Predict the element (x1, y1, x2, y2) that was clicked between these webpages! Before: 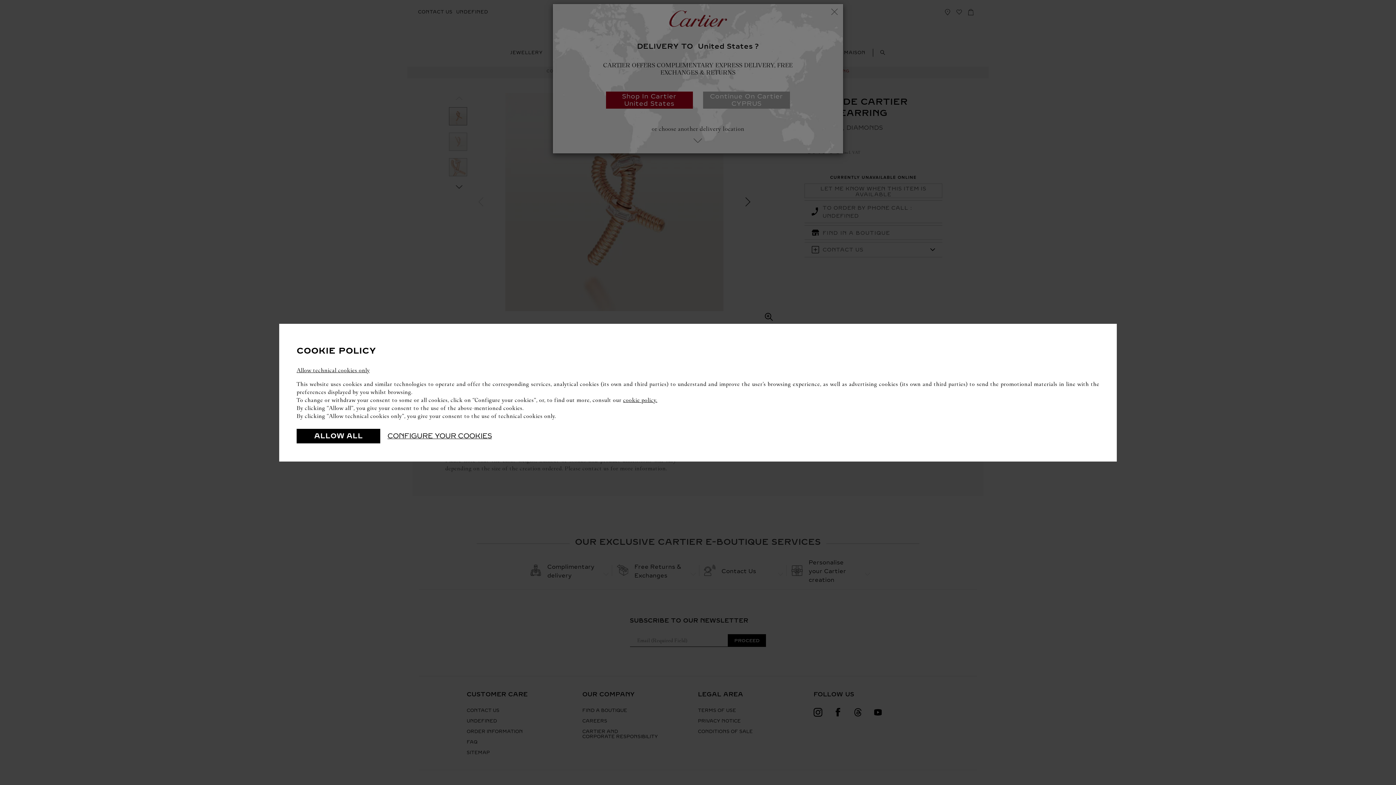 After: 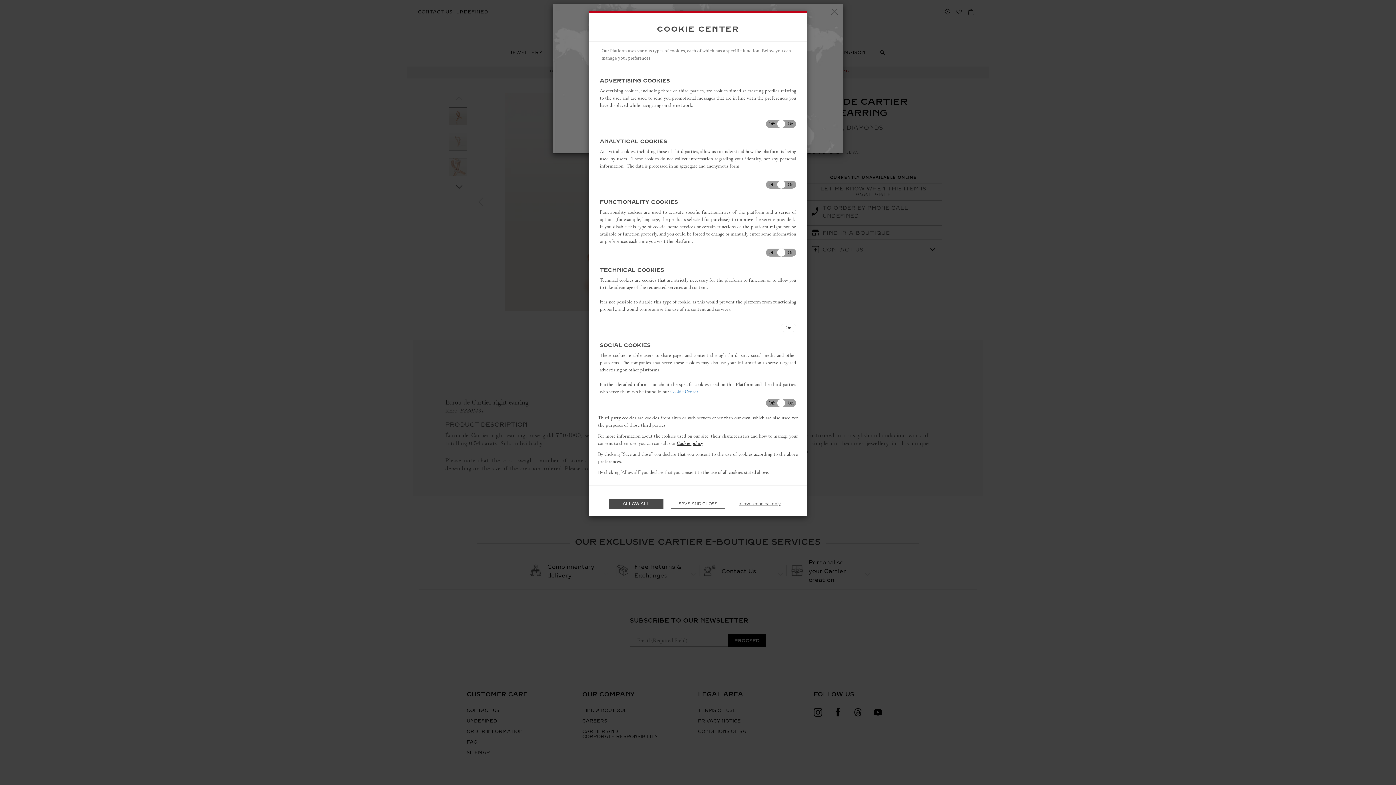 Action: bbox: (387, 428, 492, 443) label: CONFIGURE YOUR COOKIES